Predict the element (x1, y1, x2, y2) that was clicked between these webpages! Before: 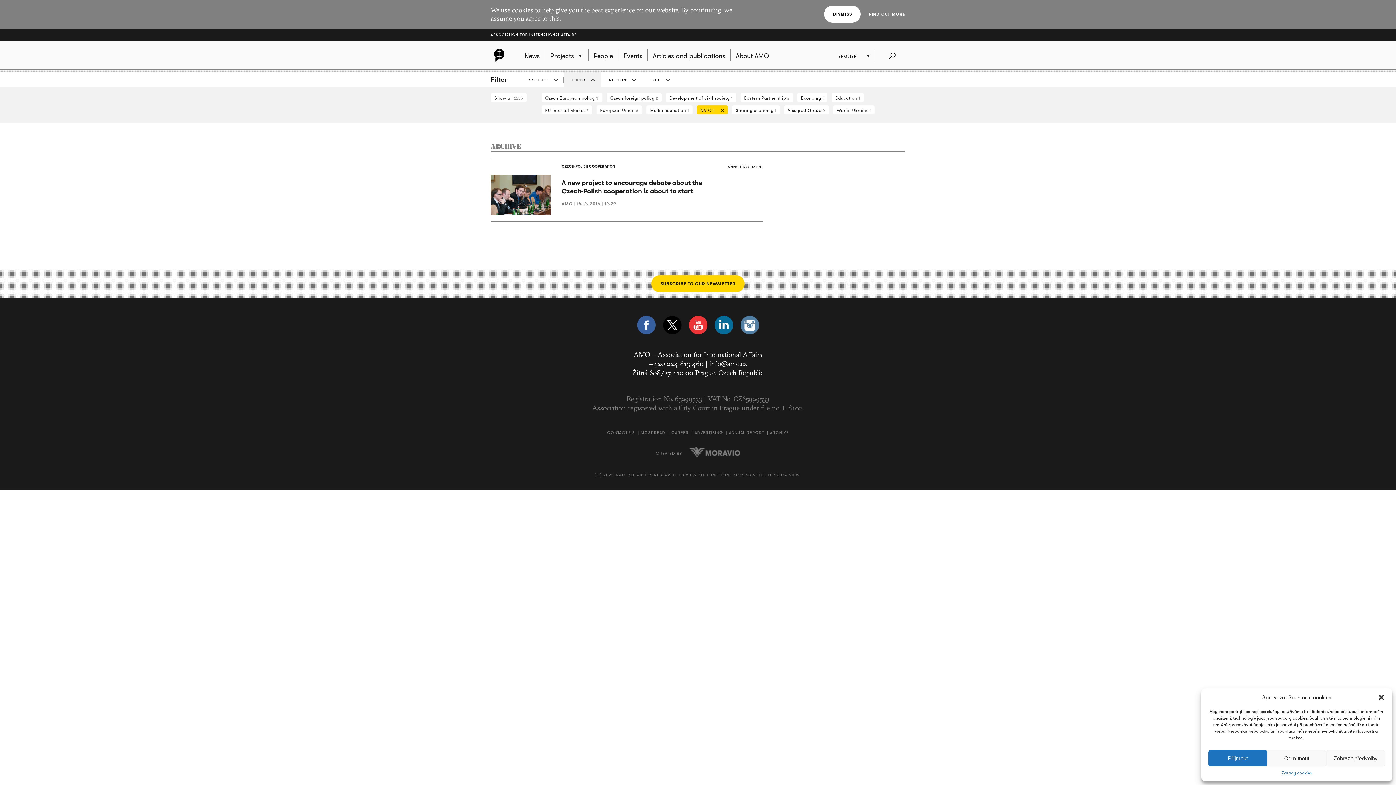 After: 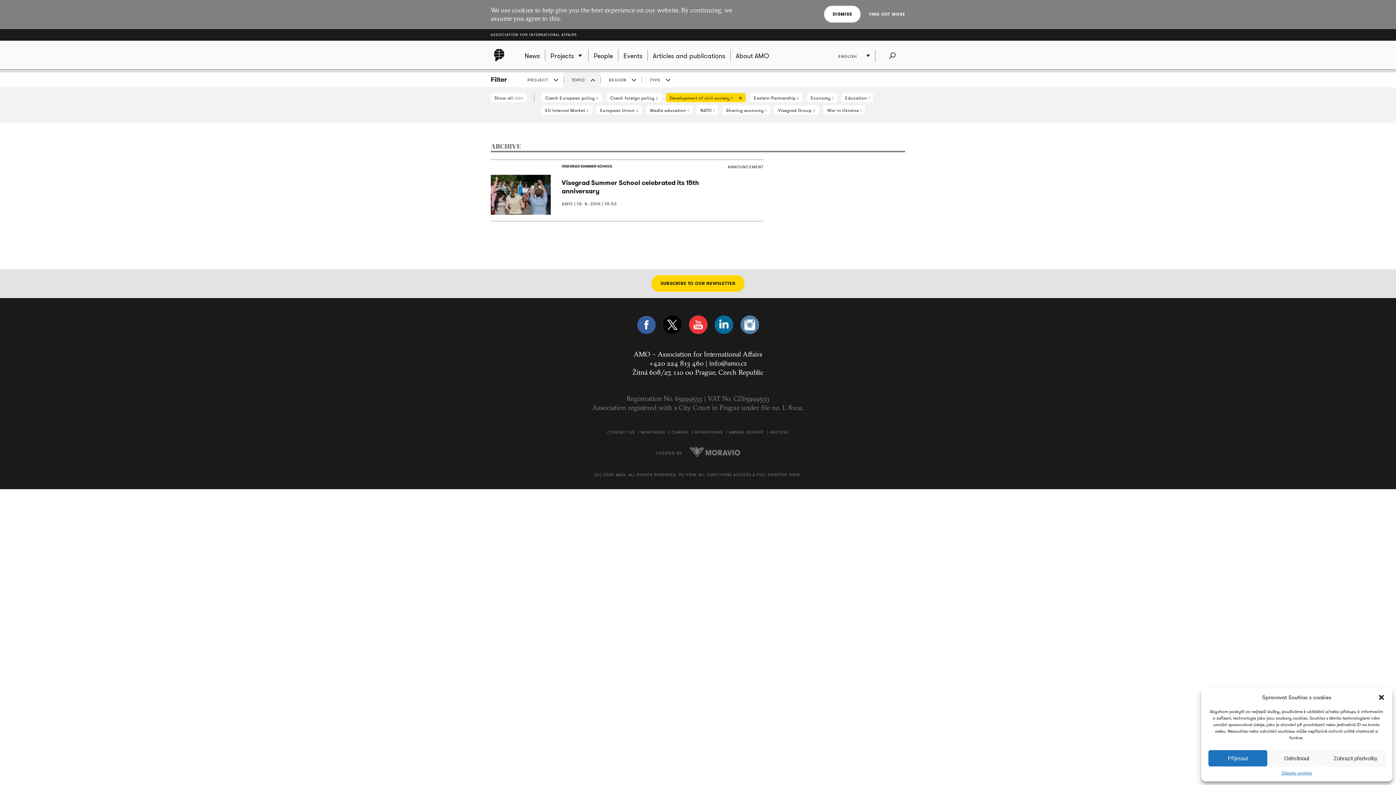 Action: label: Development of civil society 1 bbox: (666, 93, 736, 102)